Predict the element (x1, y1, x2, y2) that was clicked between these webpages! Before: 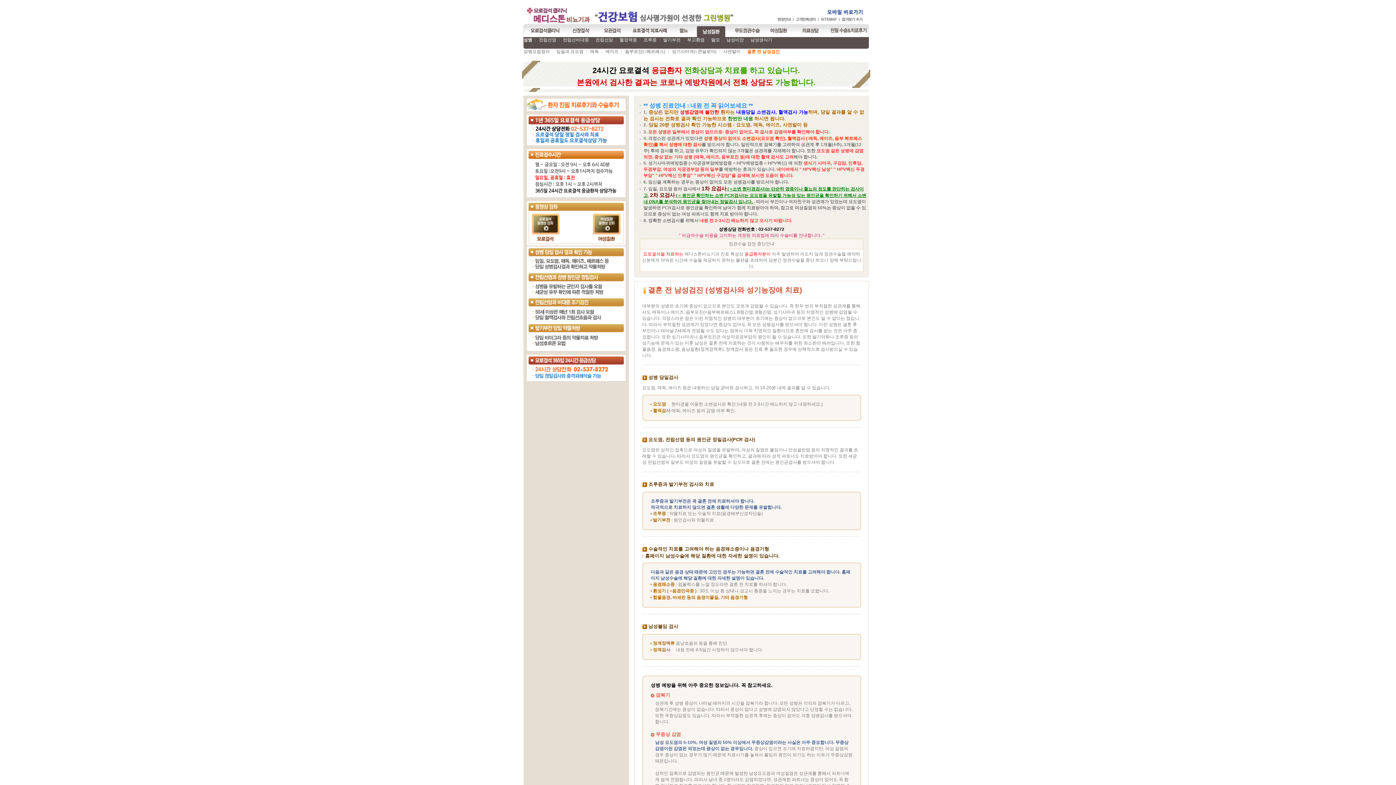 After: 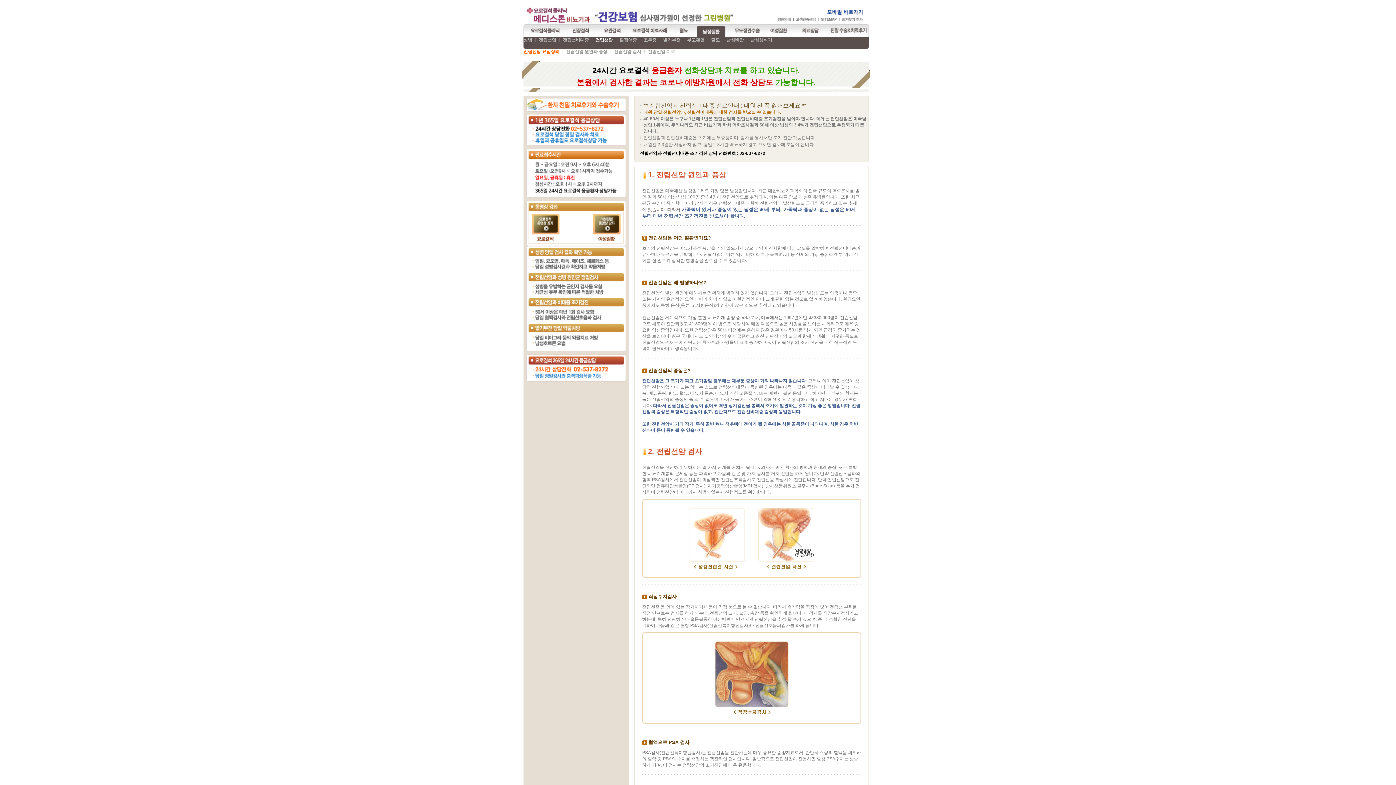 Action: bbox: (595, 37, 613, 42) label: 전립선암